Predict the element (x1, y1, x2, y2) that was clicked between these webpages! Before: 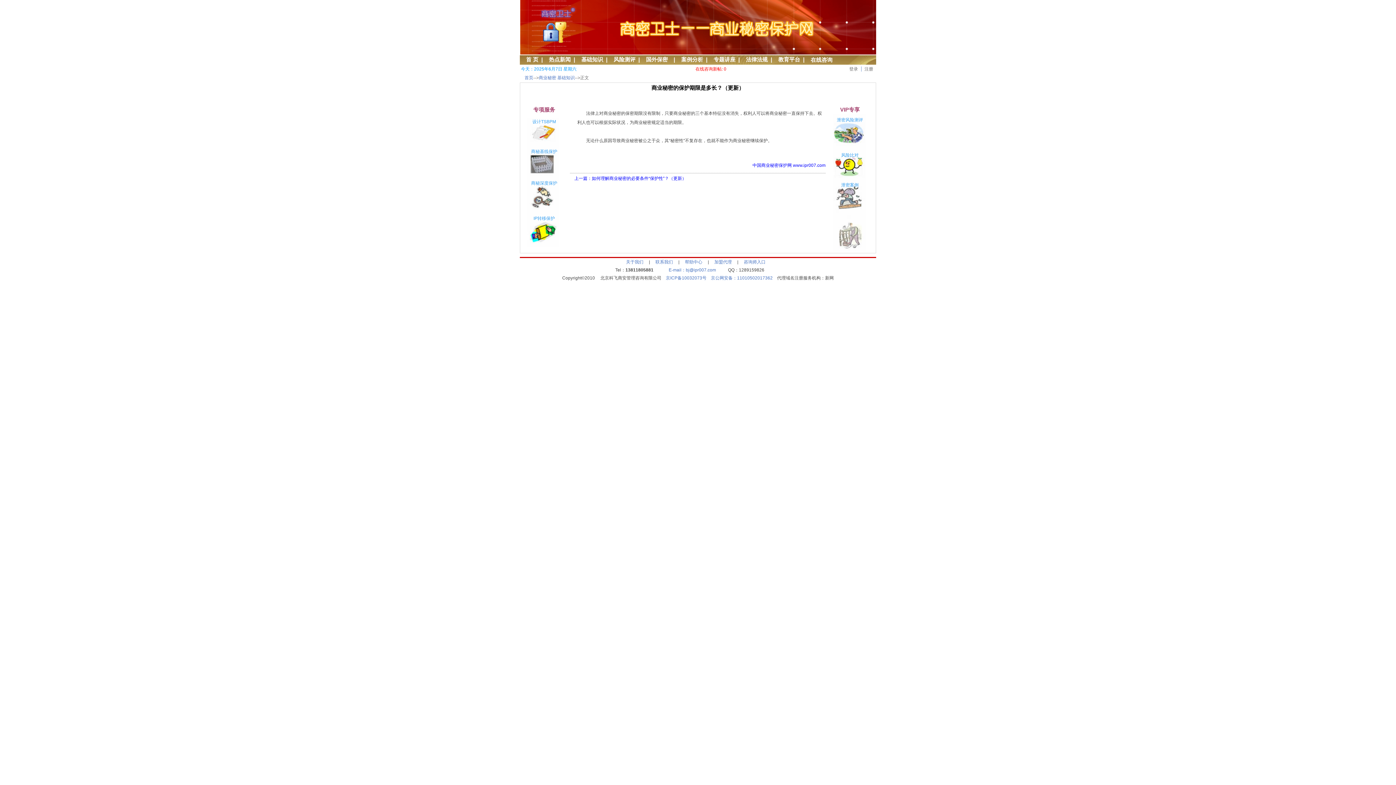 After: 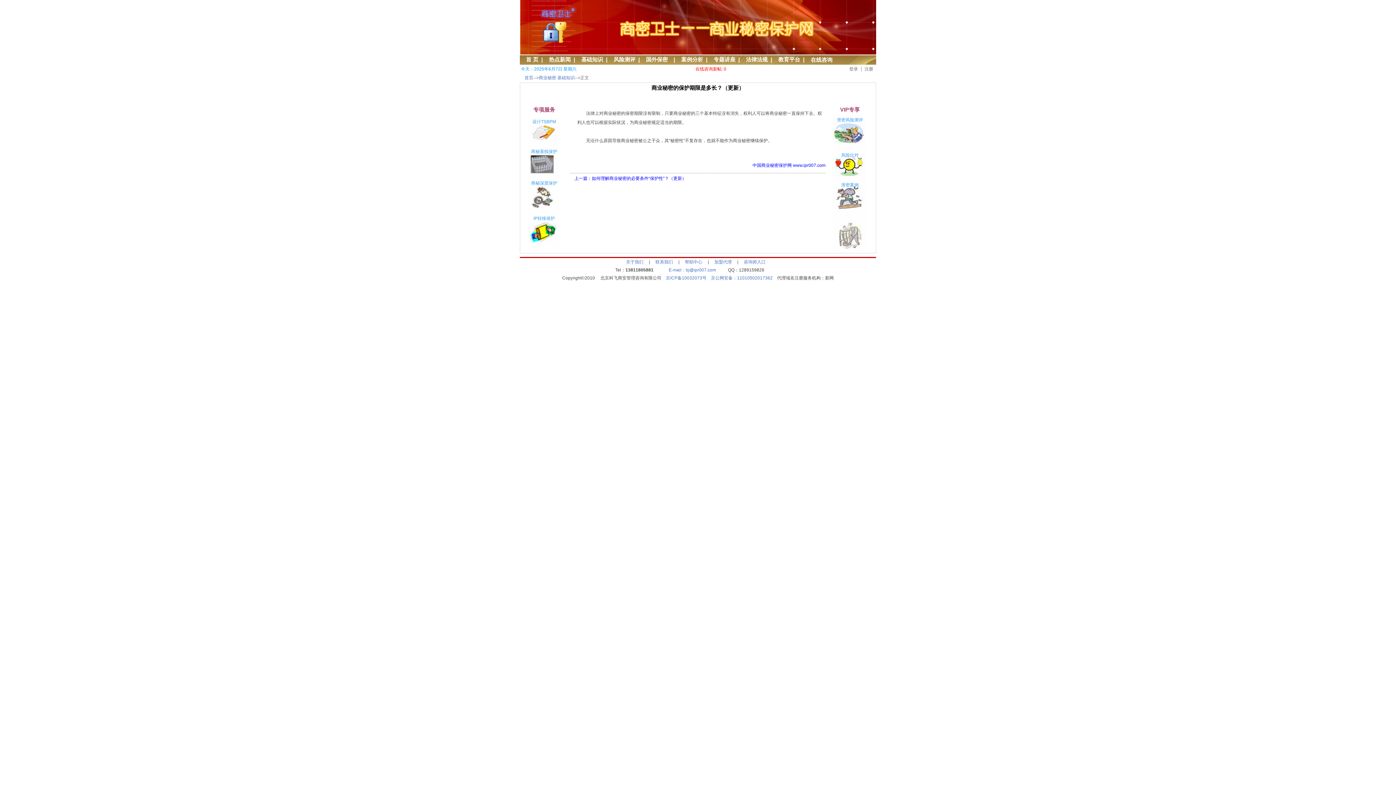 Action: bbox: (655, 259, 673, 264) label: 联系我们